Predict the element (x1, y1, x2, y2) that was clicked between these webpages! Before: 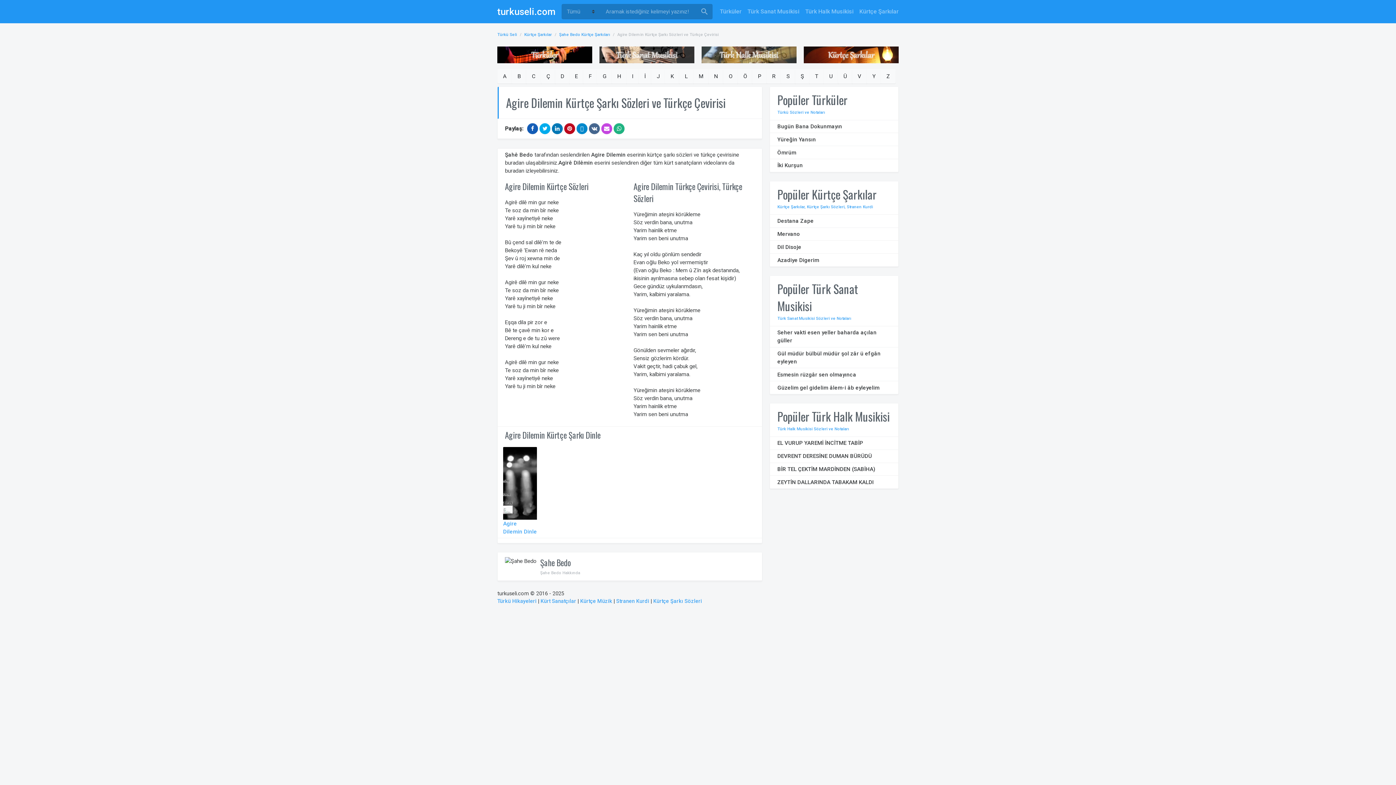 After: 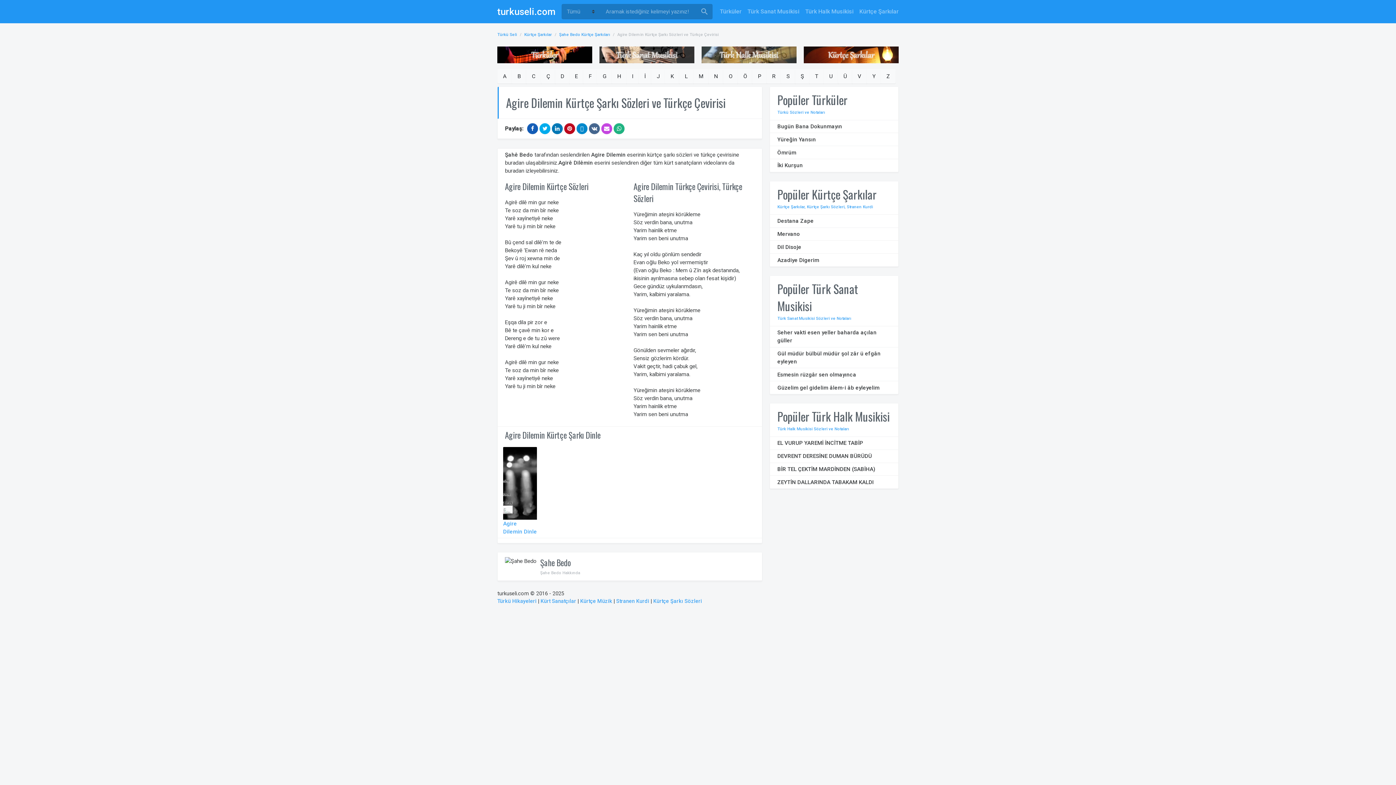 Action: bbox: (0, 0, 1396, 785)